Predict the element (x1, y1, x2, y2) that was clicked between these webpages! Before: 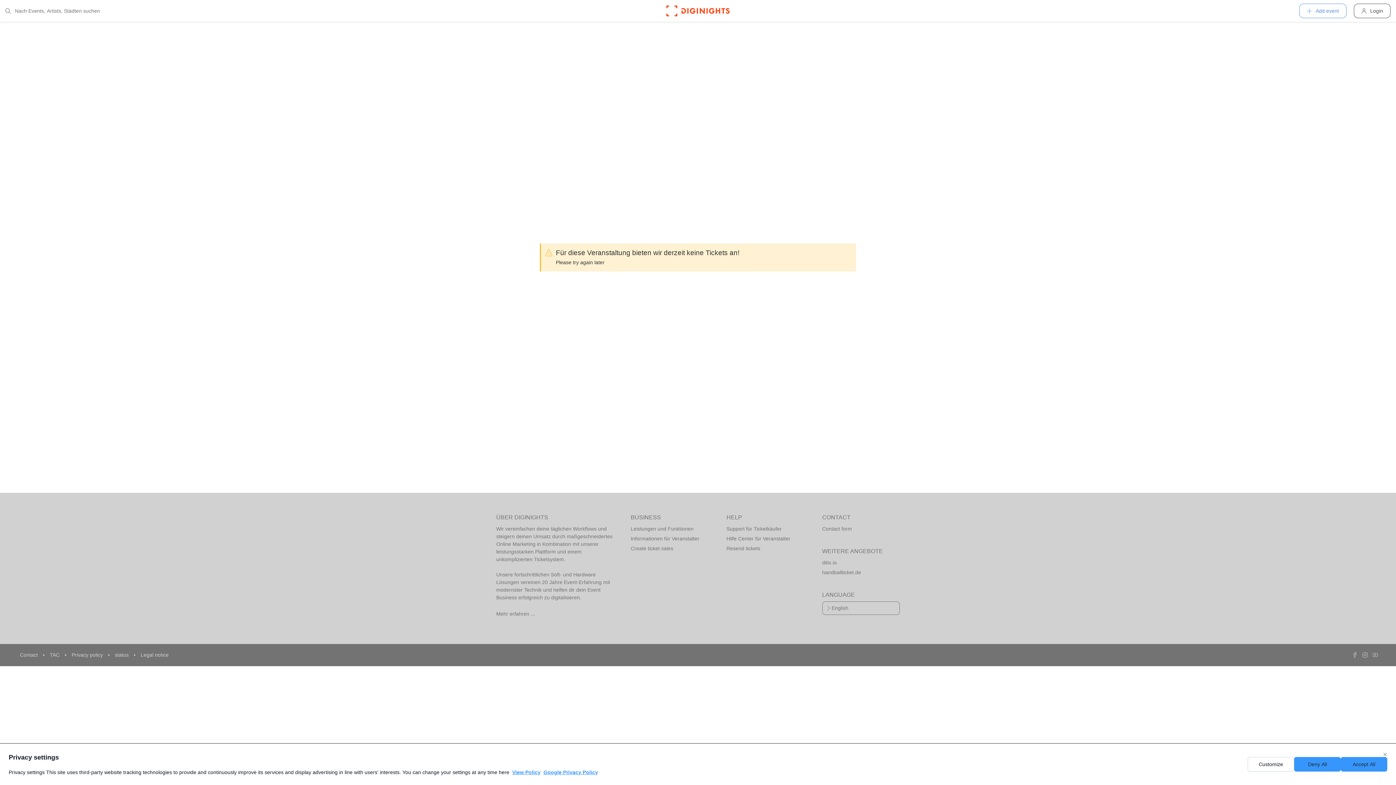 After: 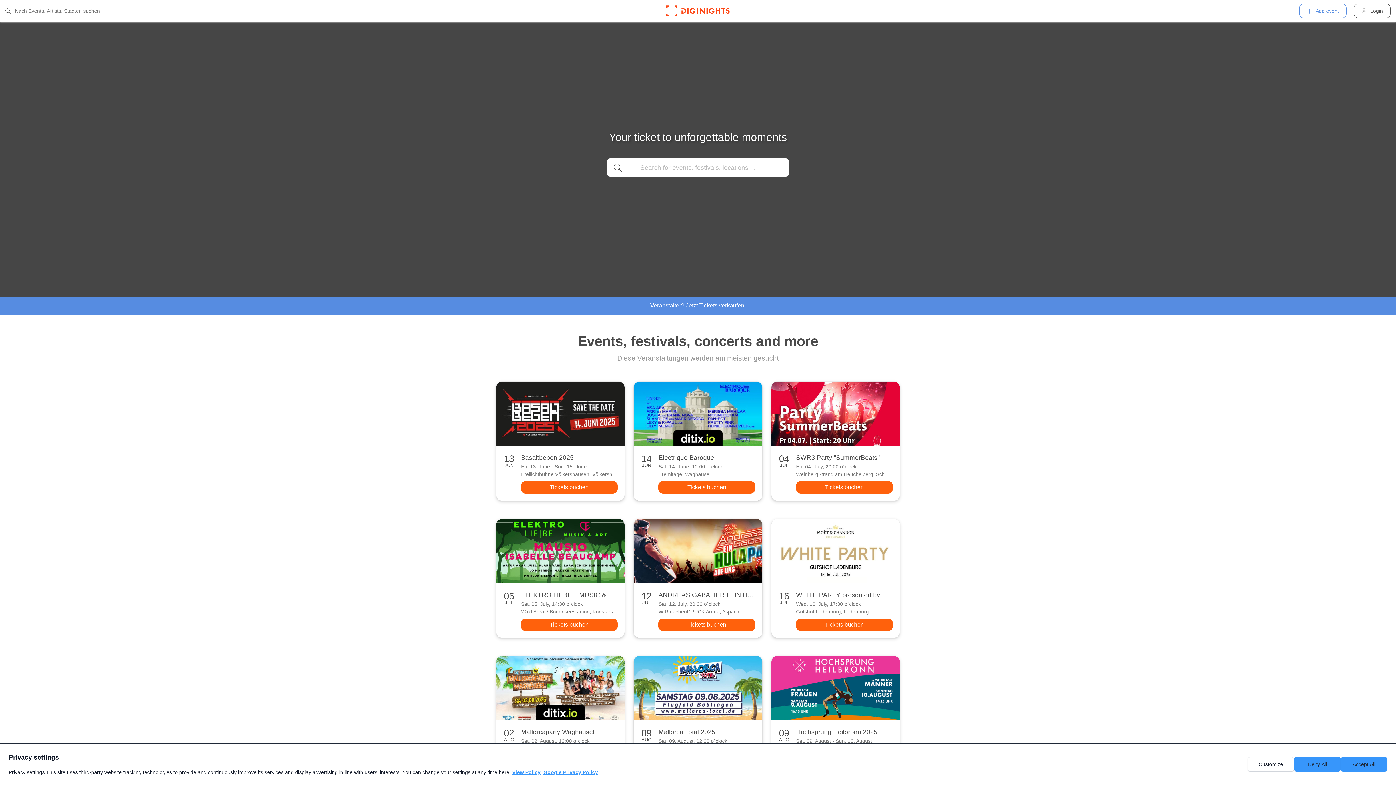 Action: bbox: (643, 0, 752, 21)